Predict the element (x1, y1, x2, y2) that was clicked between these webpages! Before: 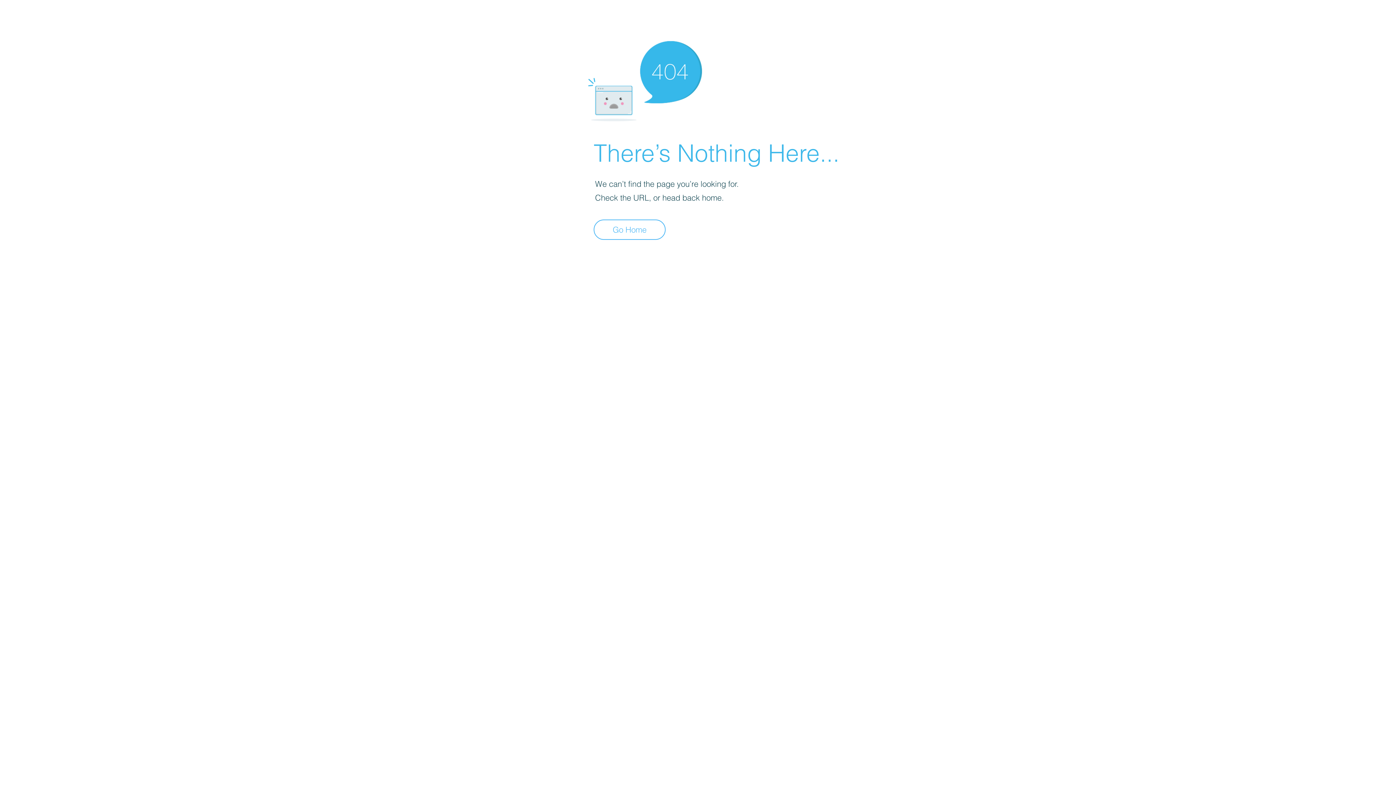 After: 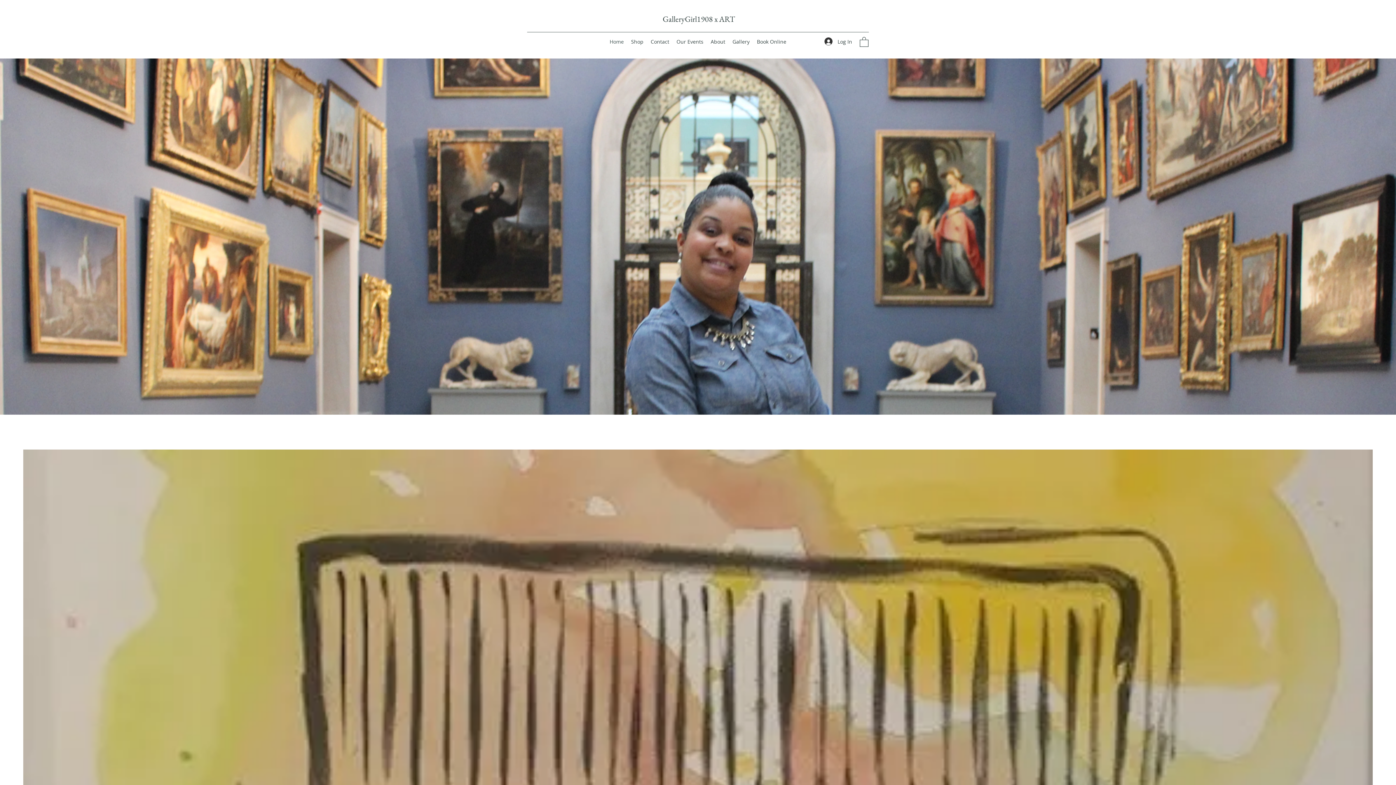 Action: label: Go Home bbox: (593, 219, 665, 240)